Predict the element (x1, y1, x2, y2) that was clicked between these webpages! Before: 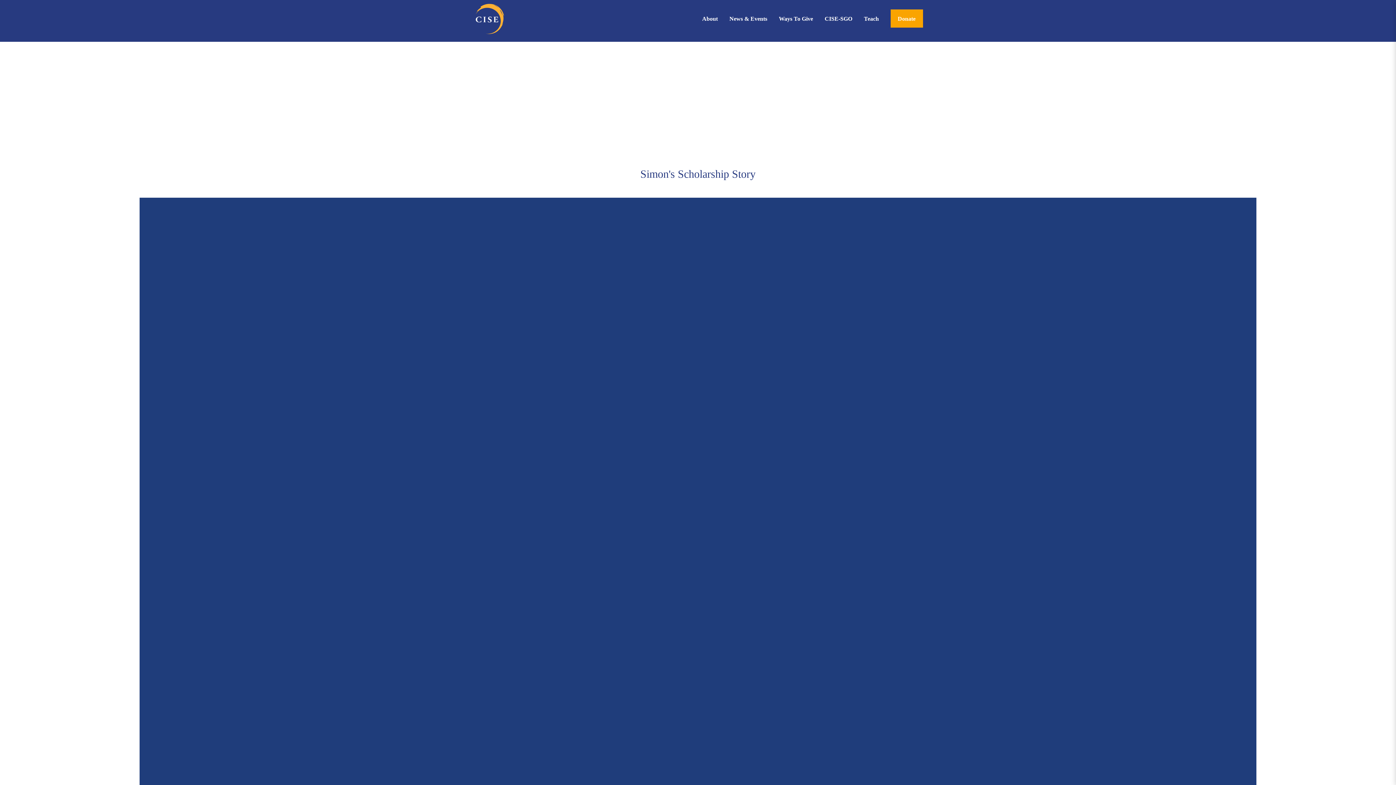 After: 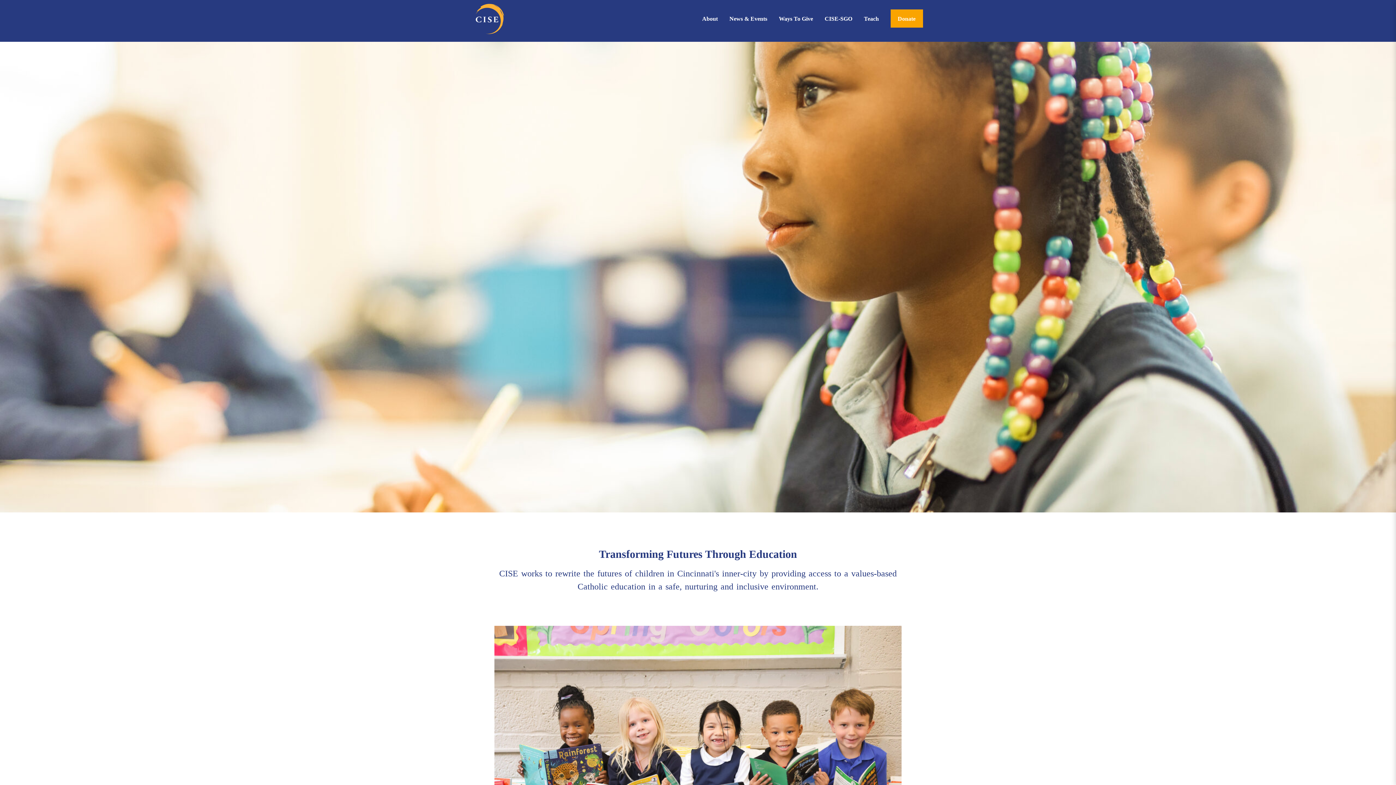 Action: bbox: (467, 3, 685, 38)